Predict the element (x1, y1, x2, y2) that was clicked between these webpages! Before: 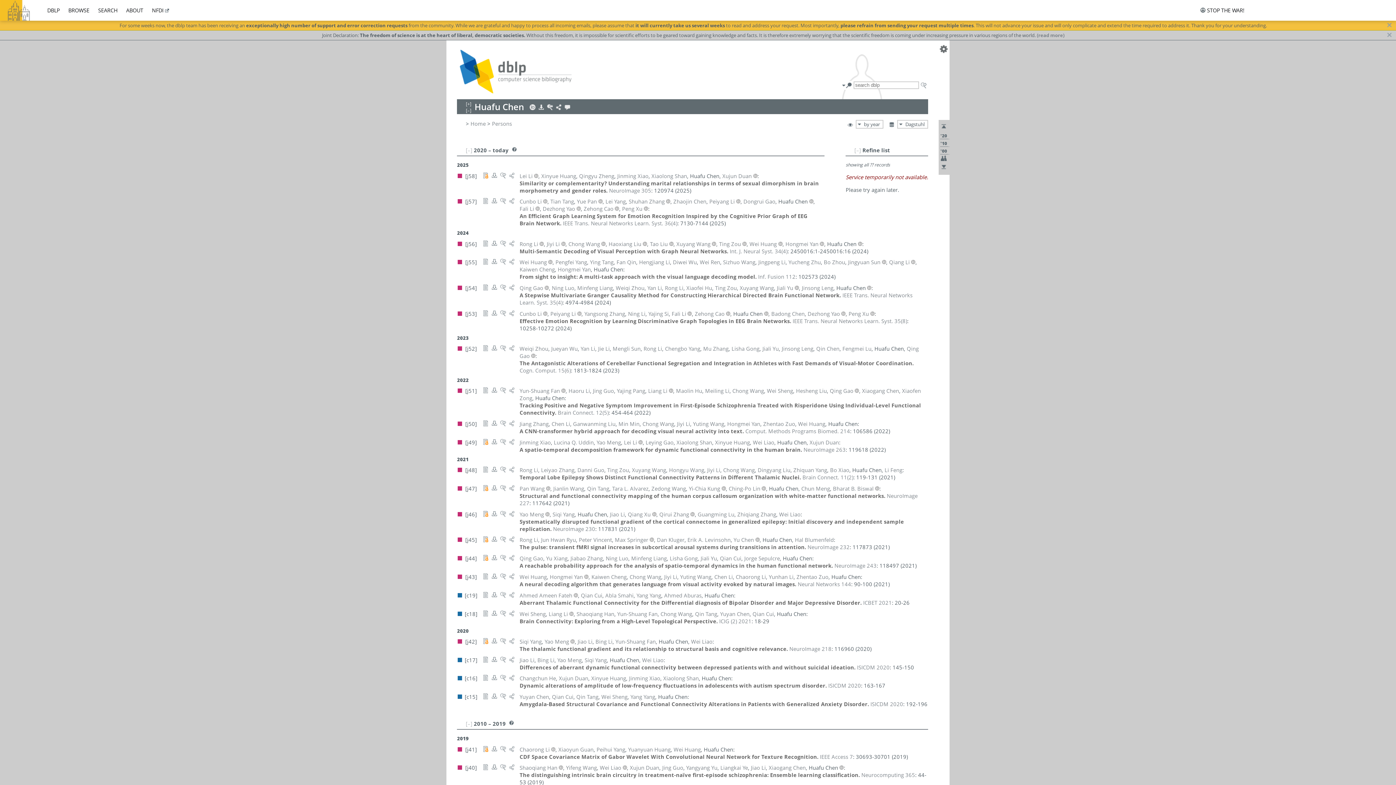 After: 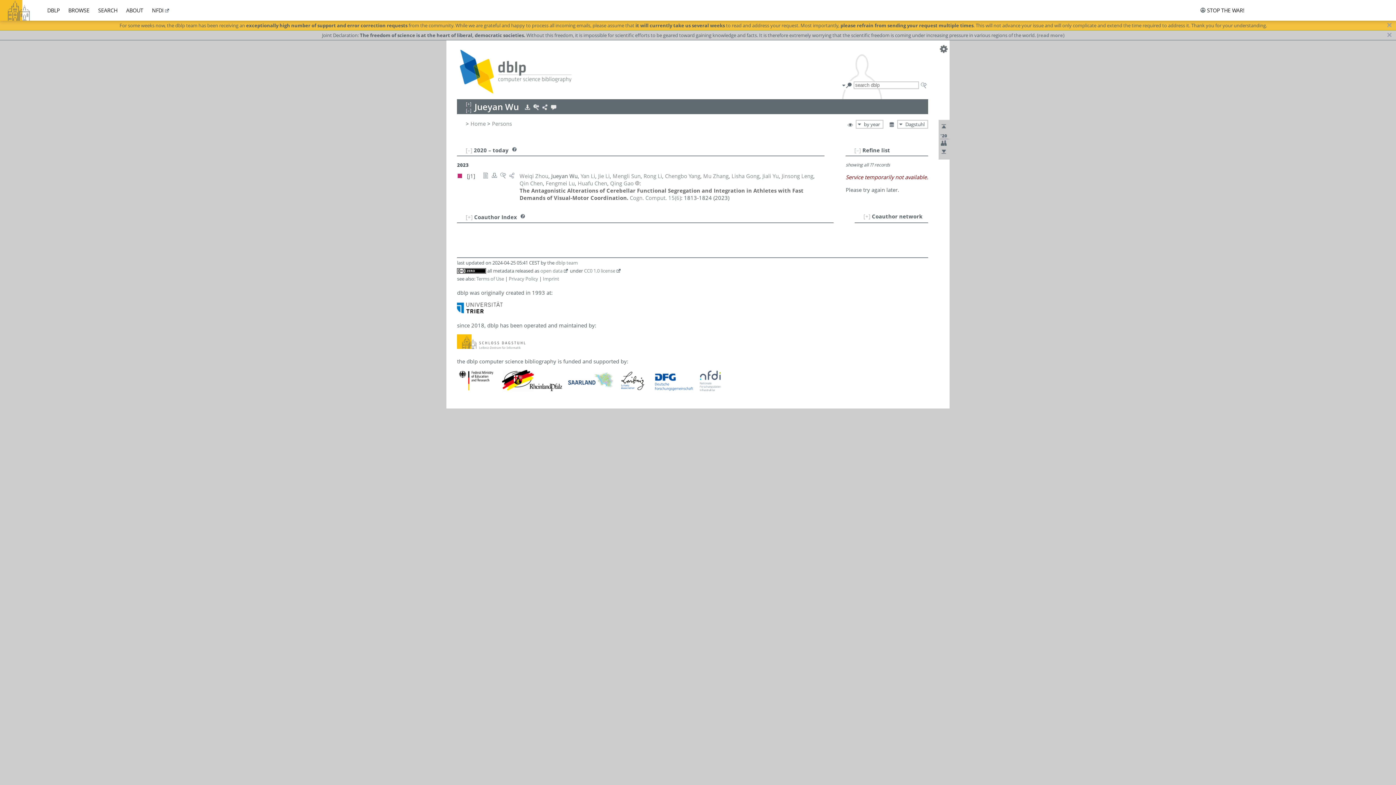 Action: label: Jueyan Wu bbox: (551, 345, 577, 352)